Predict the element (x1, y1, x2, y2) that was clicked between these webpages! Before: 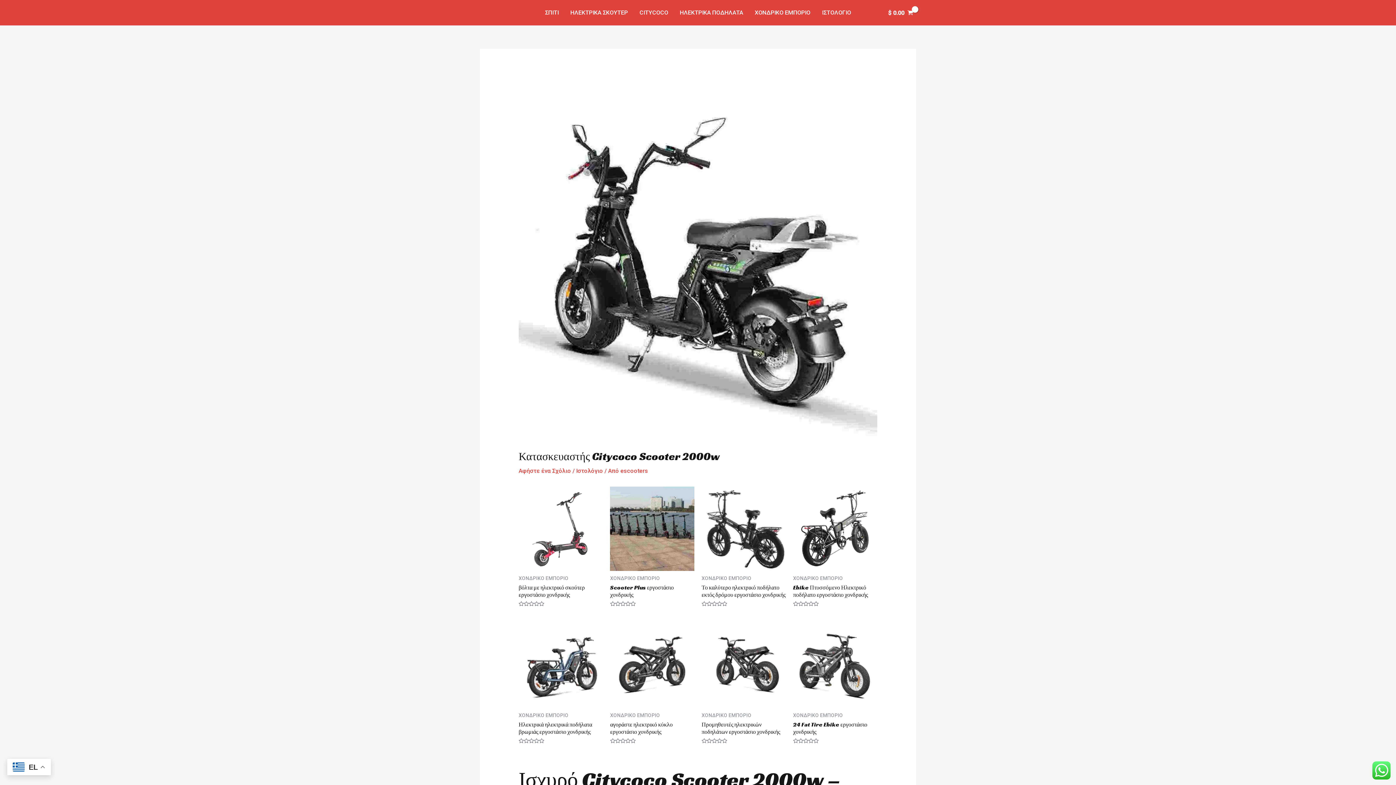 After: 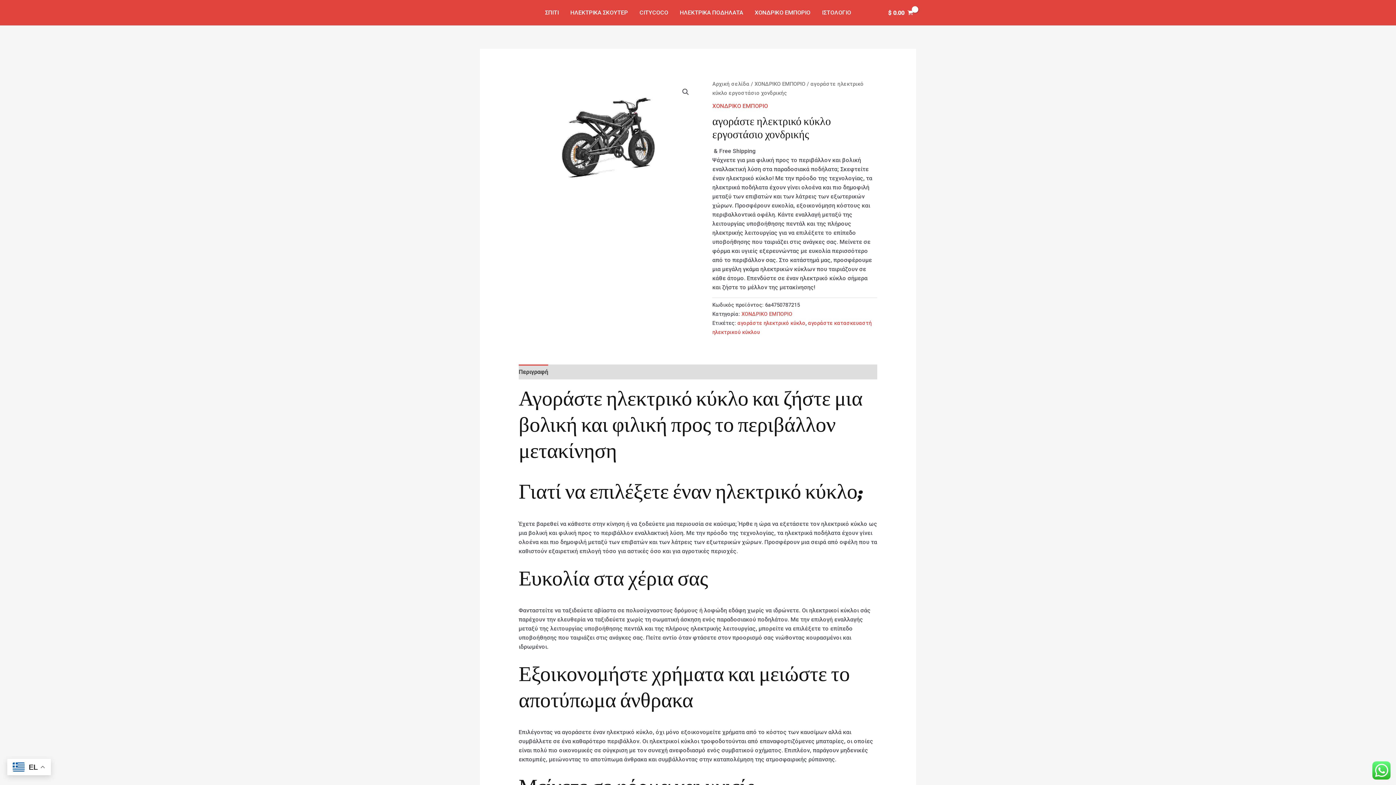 Action: bbox: (610, 623, 694, 708)